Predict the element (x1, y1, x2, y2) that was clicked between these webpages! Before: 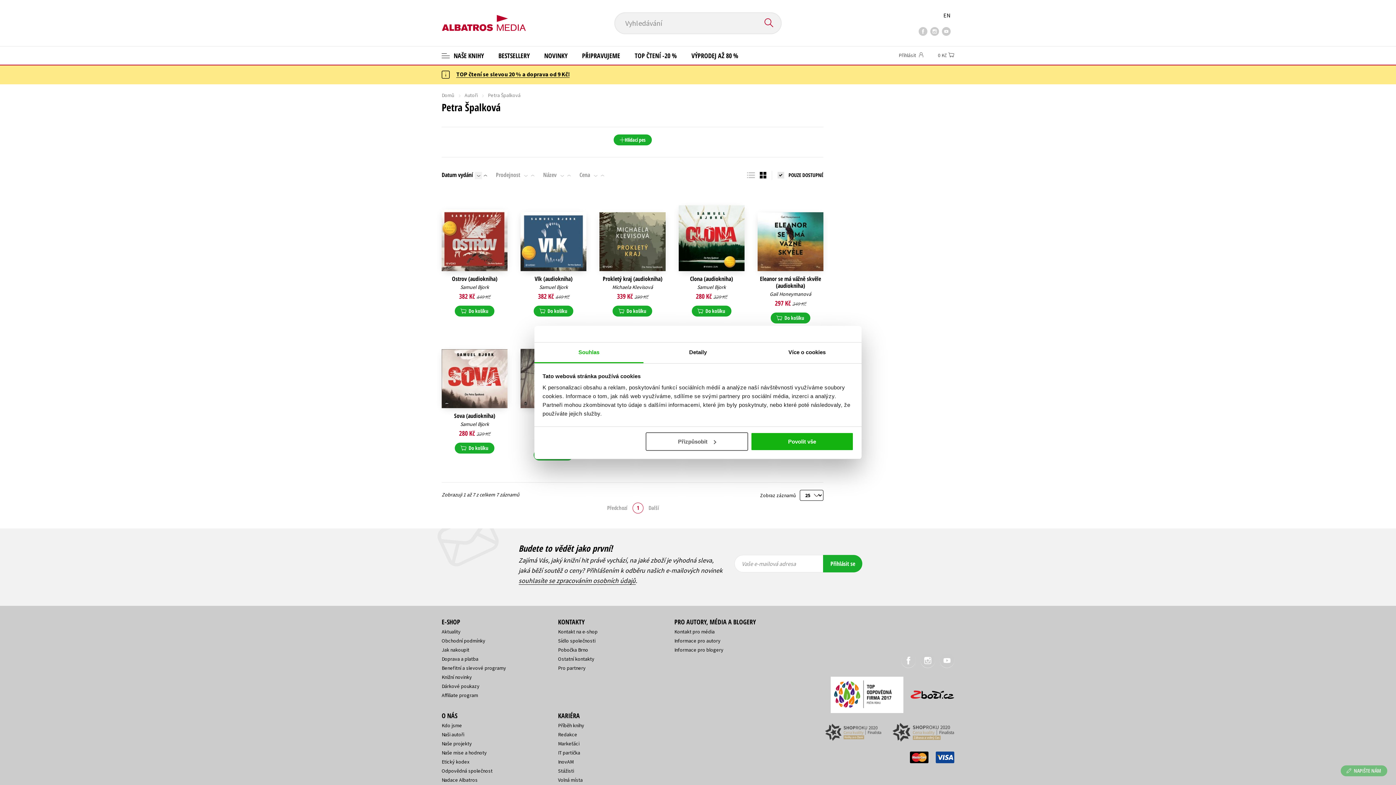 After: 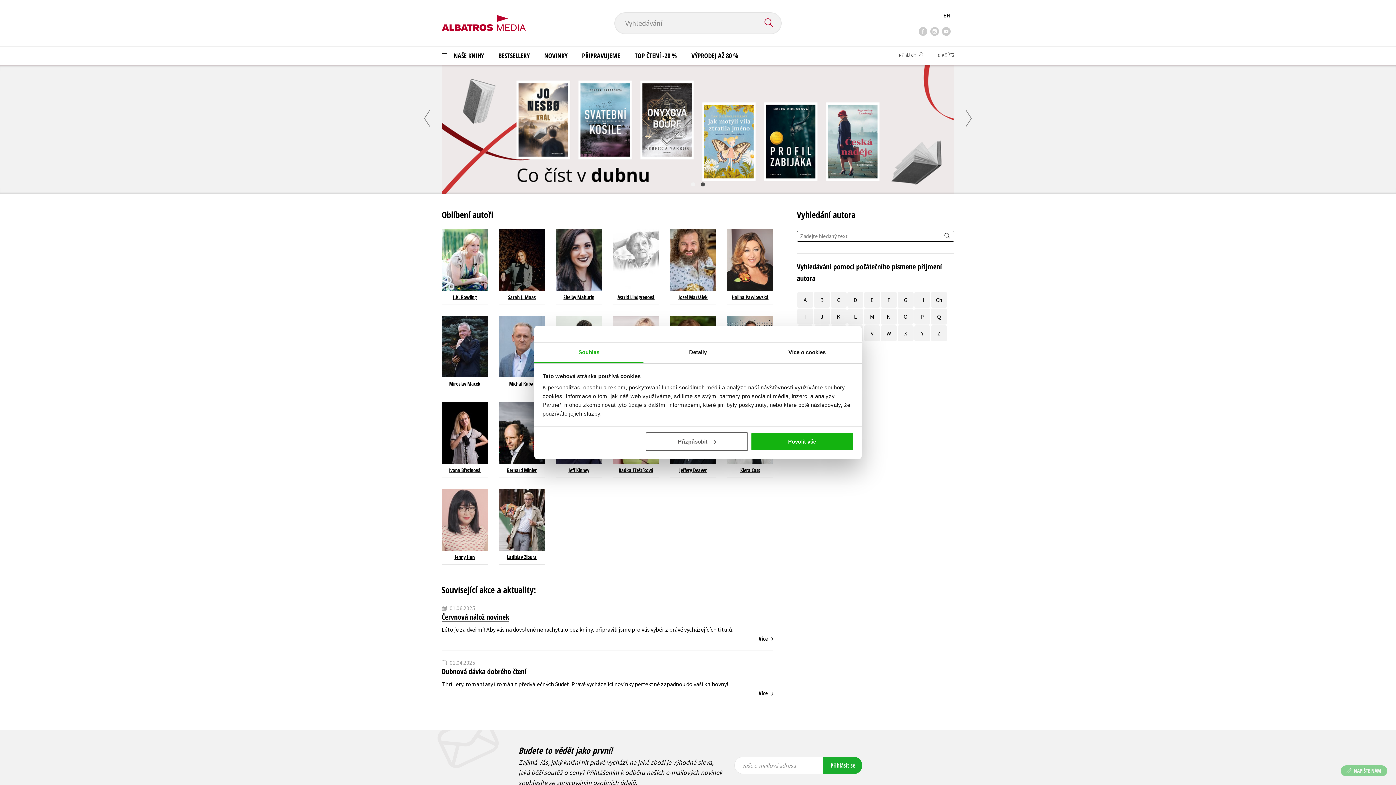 Action: label: Naši autoři bbox: (441, 737, 464, 744)